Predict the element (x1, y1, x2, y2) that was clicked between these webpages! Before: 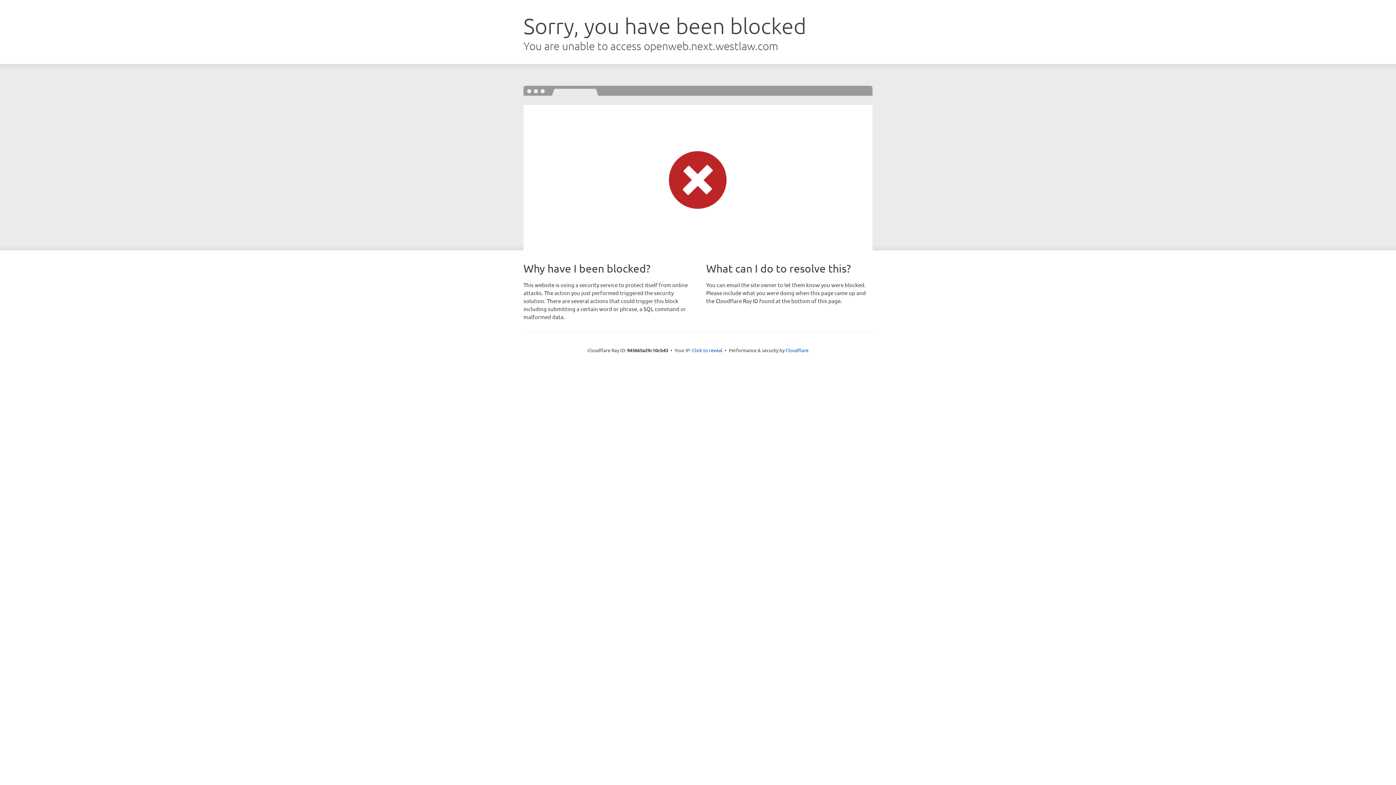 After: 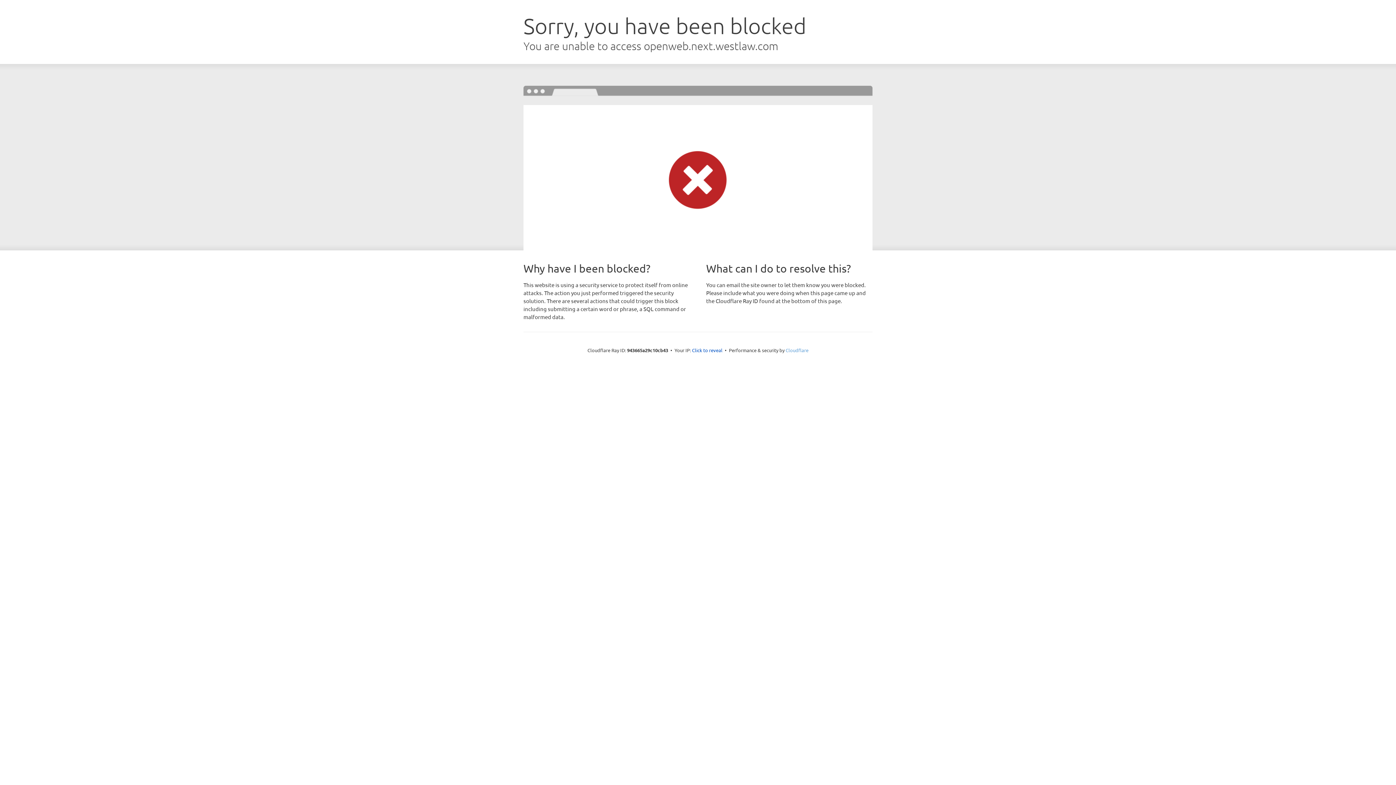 Action: label: Cloudflare bbox: (785, 347, 808, 353)